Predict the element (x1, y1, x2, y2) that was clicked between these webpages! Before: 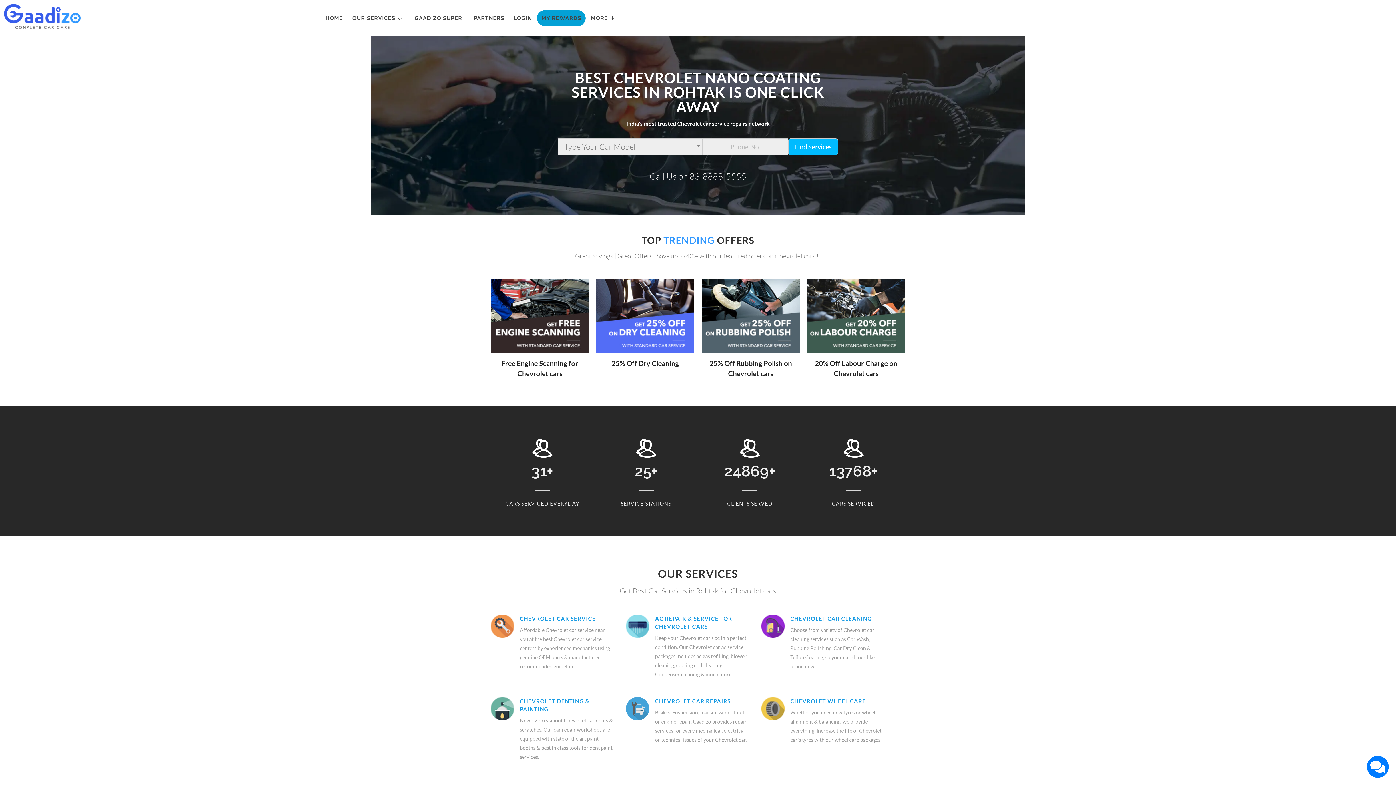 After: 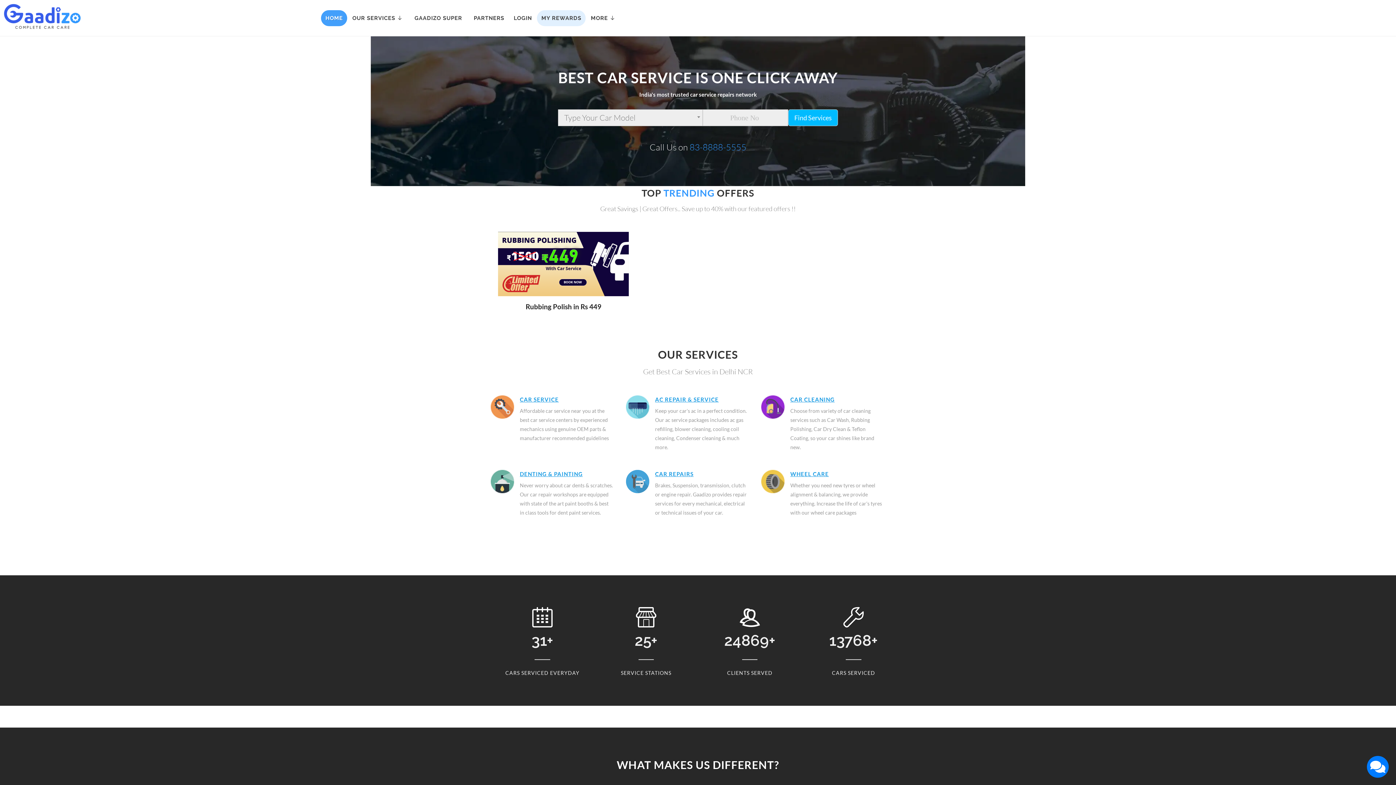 Action: bbox: (0, 1, 85, 30)